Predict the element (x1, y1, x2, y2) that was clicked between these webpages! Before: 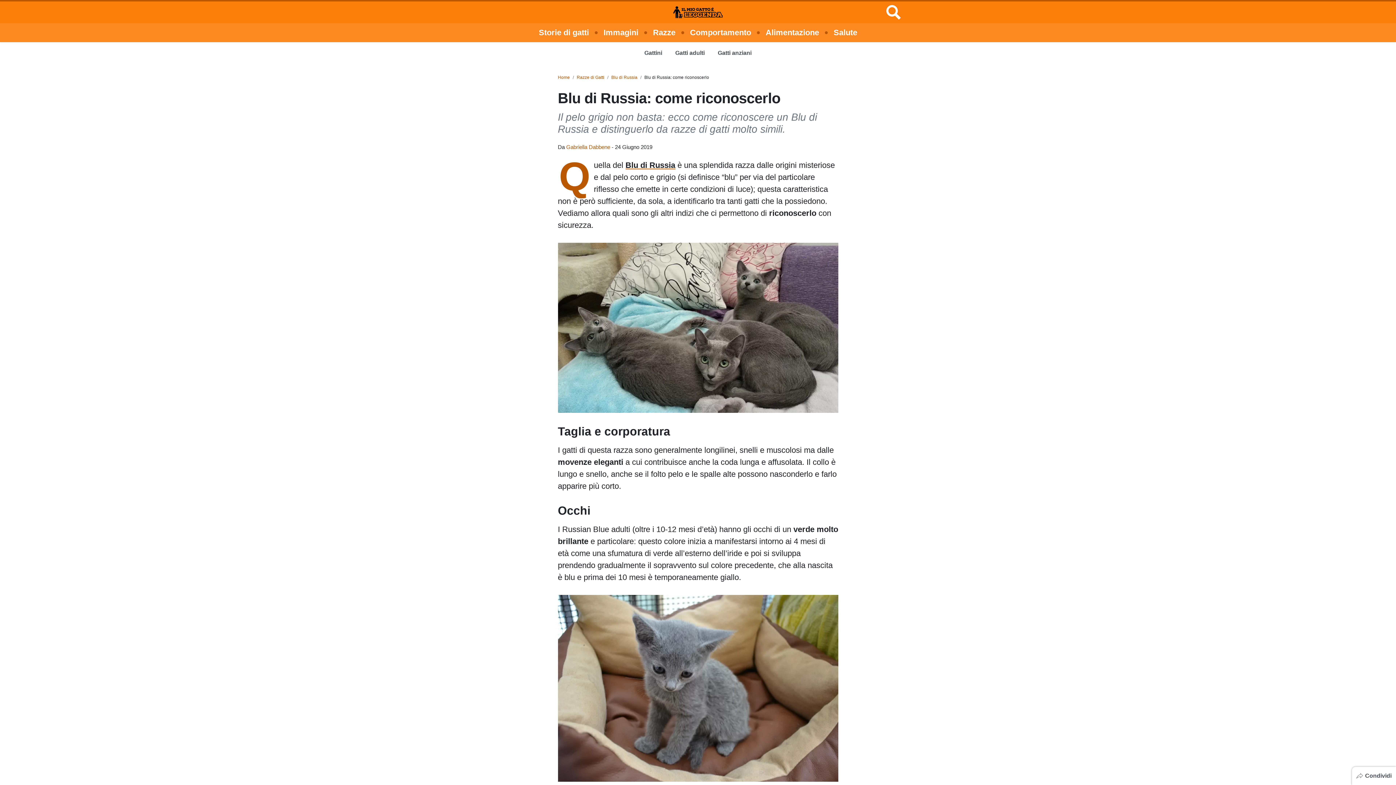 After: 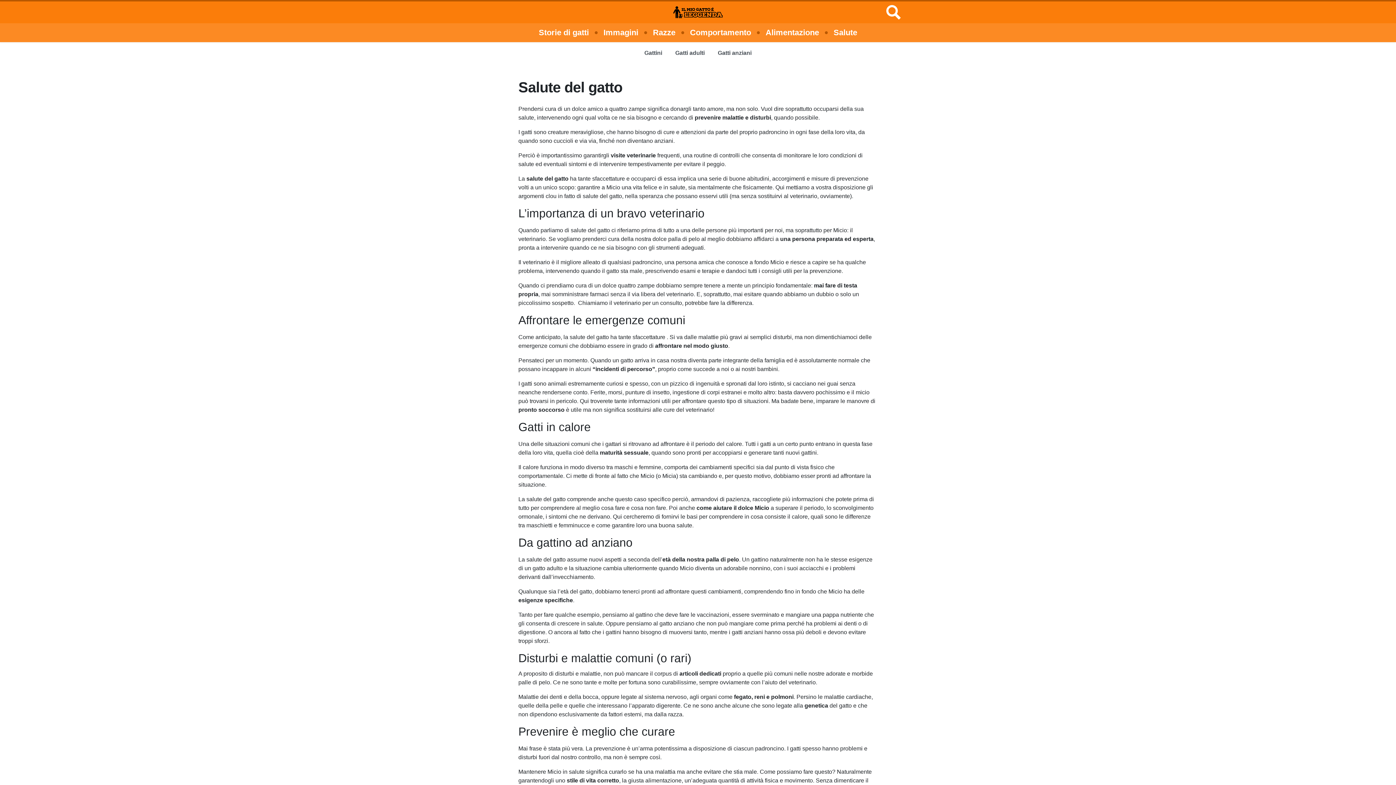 Action: label: Salute bbox: (833, 23, 857, 42)